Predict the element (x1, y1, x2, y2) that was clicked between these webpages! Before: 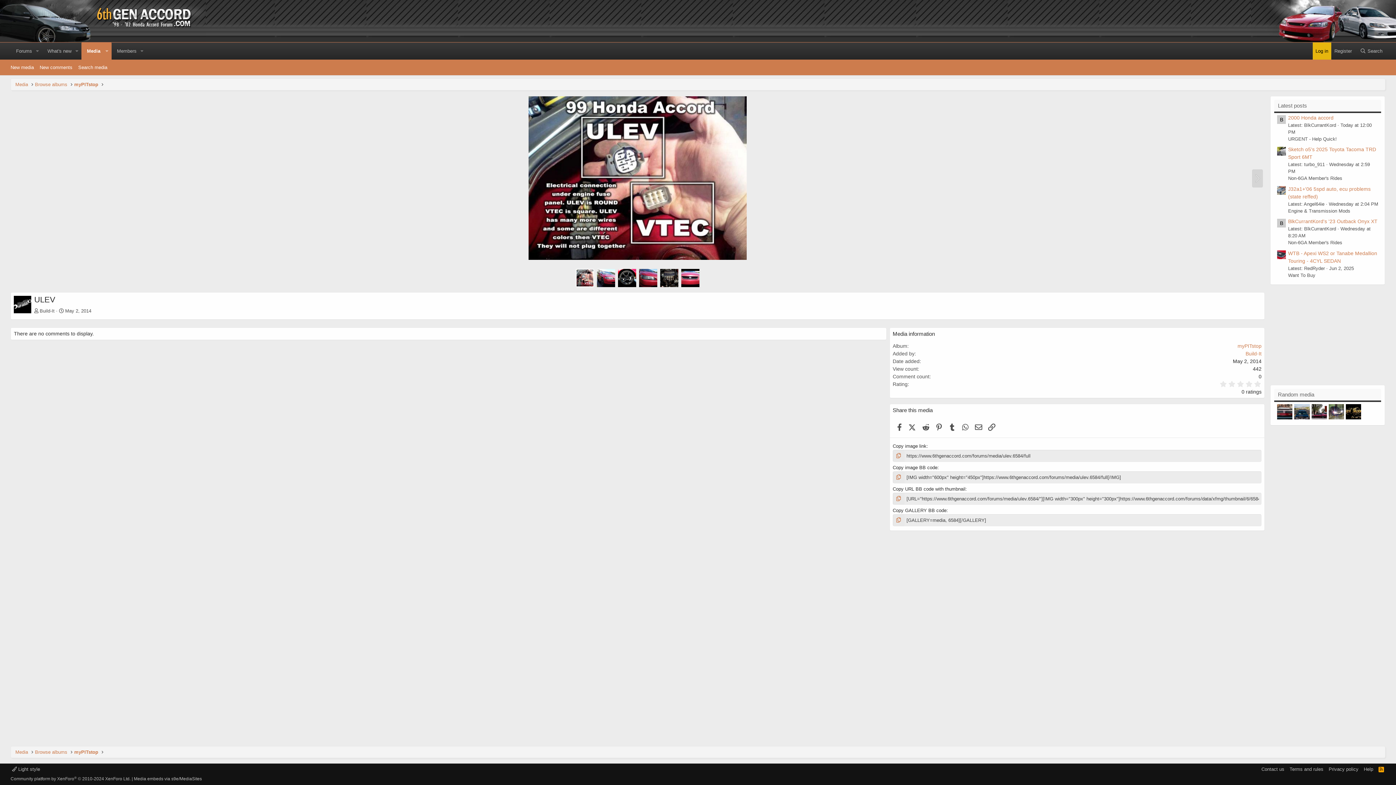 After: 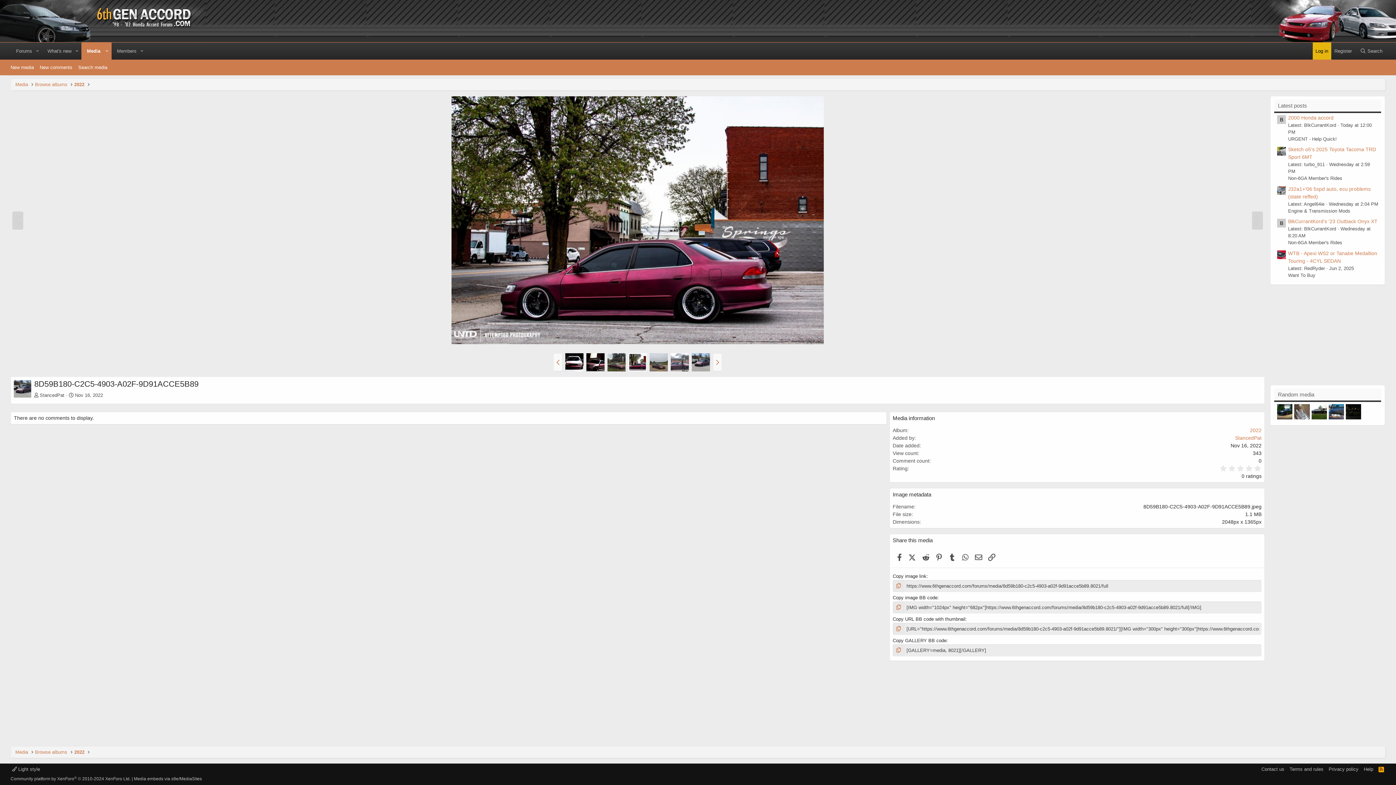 Action: bbox: (1311, 404, 1327, 419)